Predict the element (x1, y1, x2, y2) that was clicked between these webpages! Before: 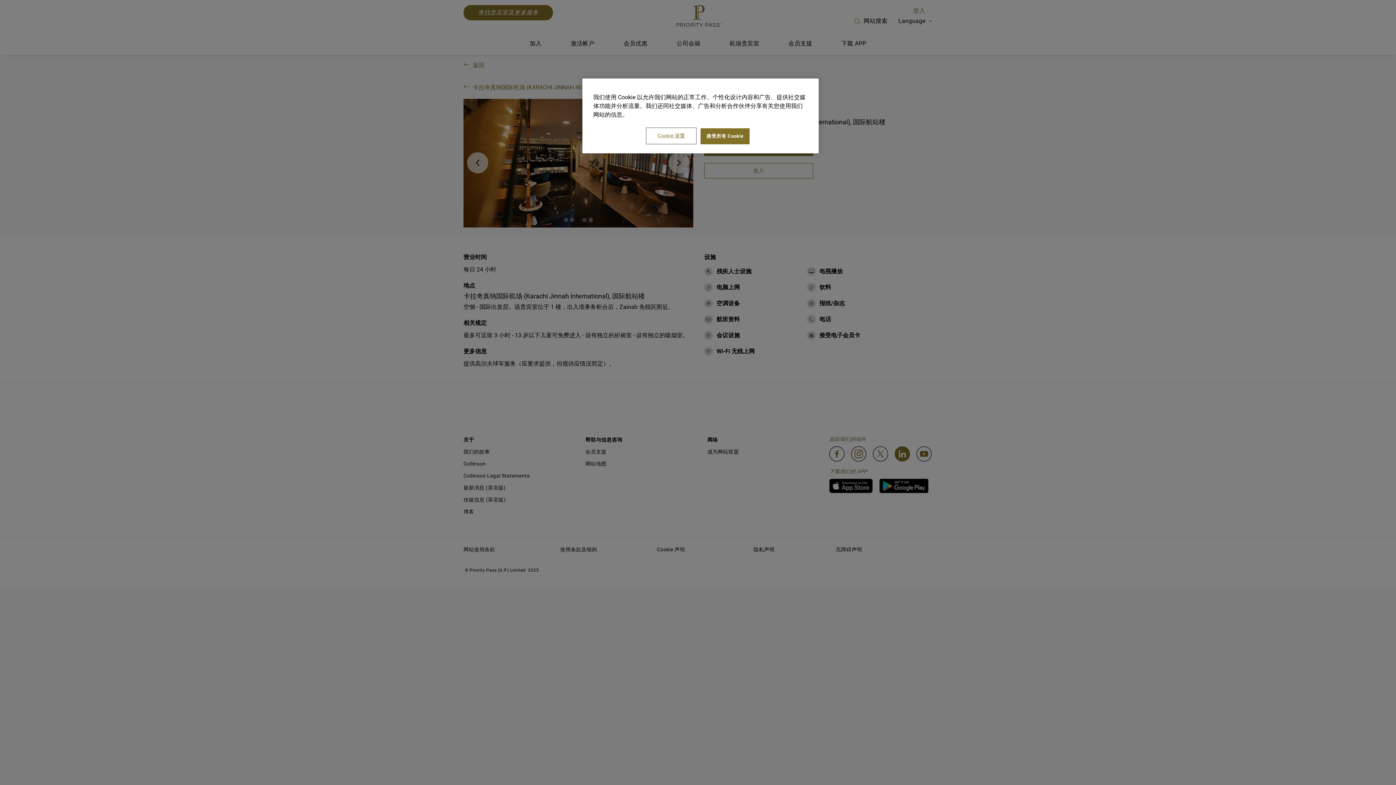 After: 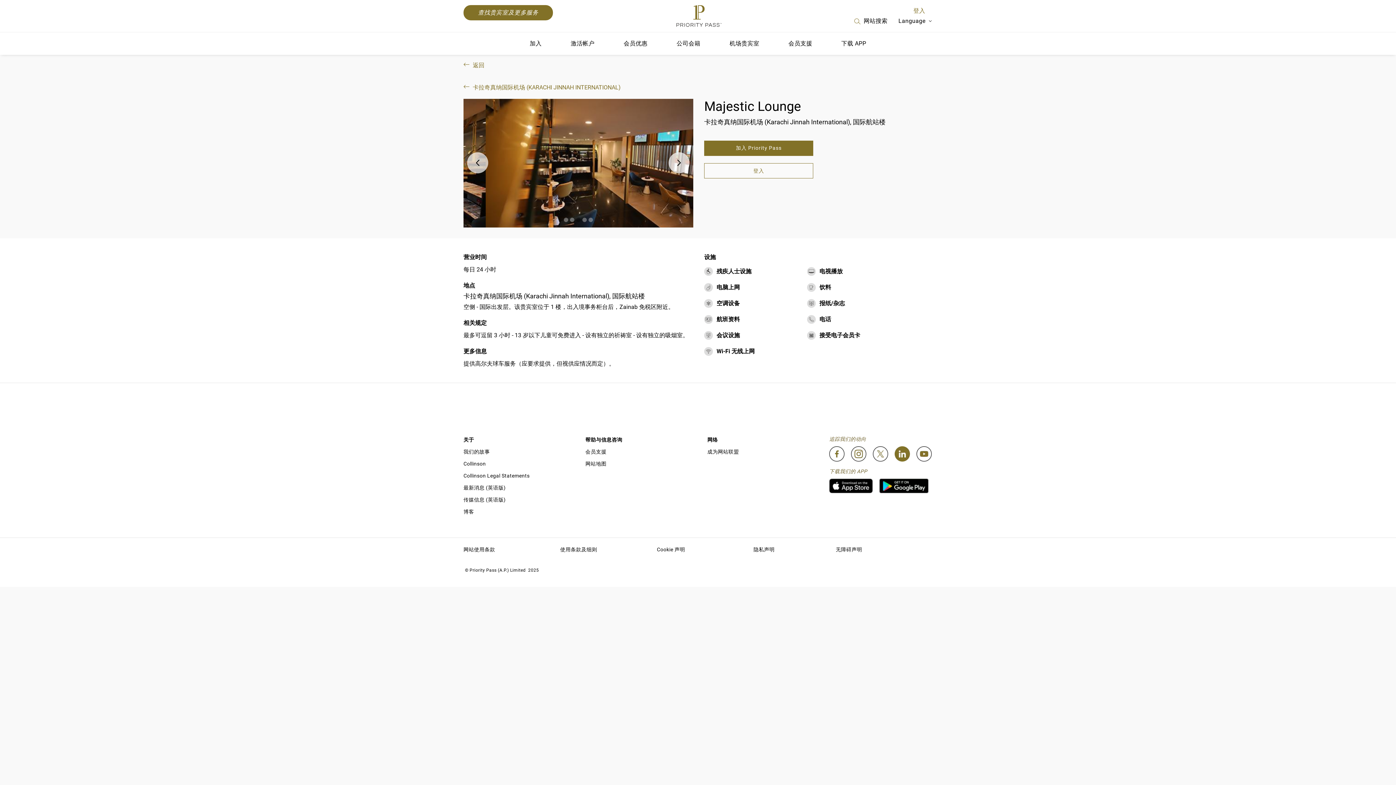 Action: label: 接受所有 Cookie bbox: (700, 128, 749, 144)